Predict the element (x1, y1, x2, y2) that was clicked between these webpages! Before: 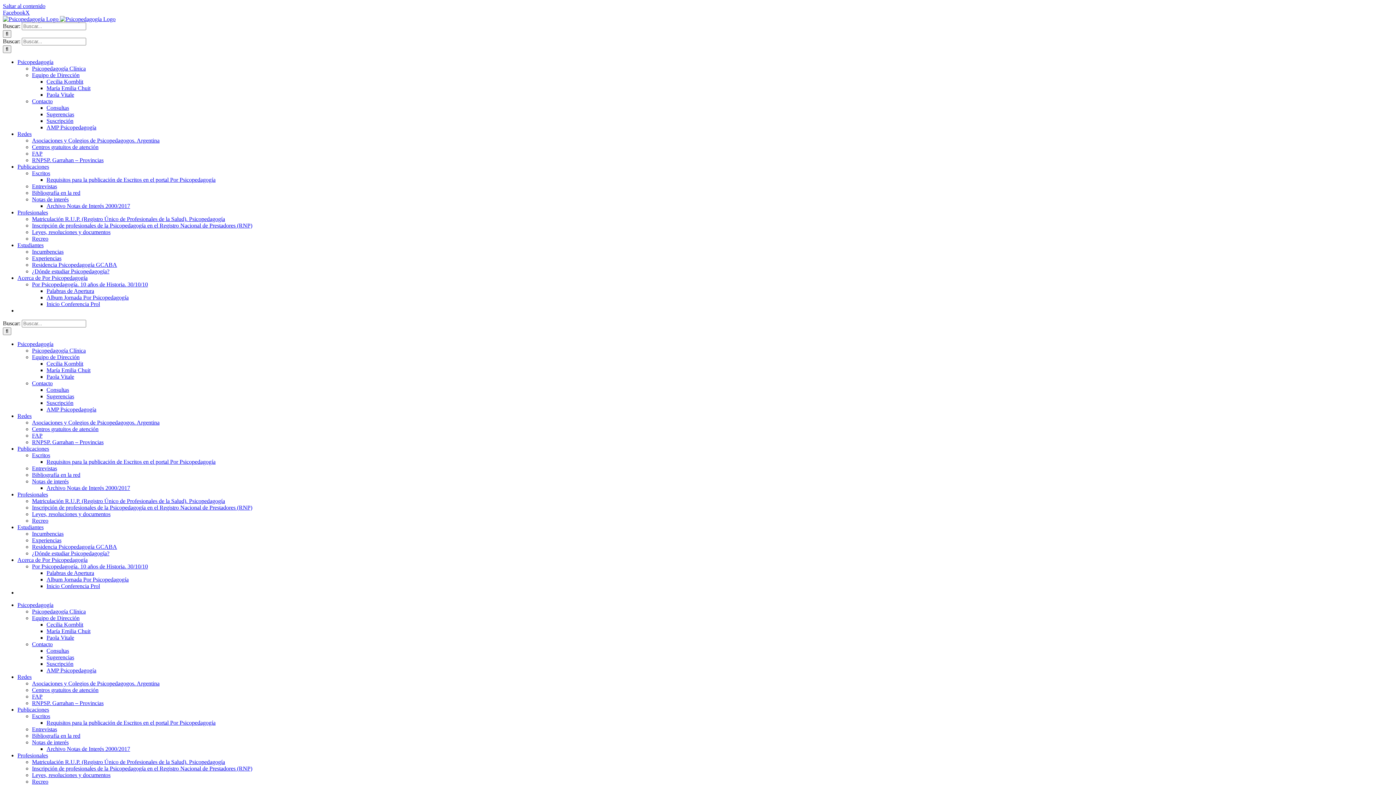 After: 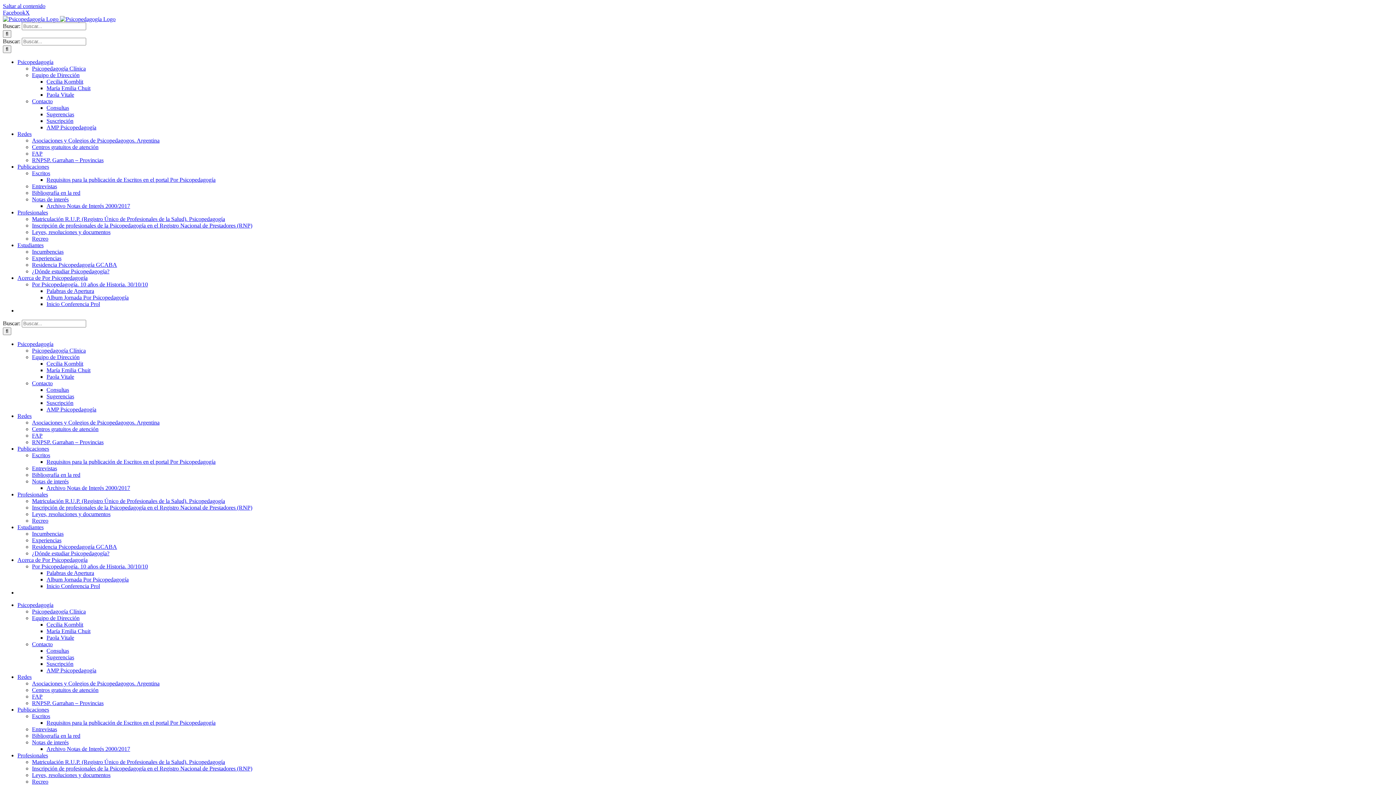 Action: label: Escritos bbox: (32, 713, 50, 719)